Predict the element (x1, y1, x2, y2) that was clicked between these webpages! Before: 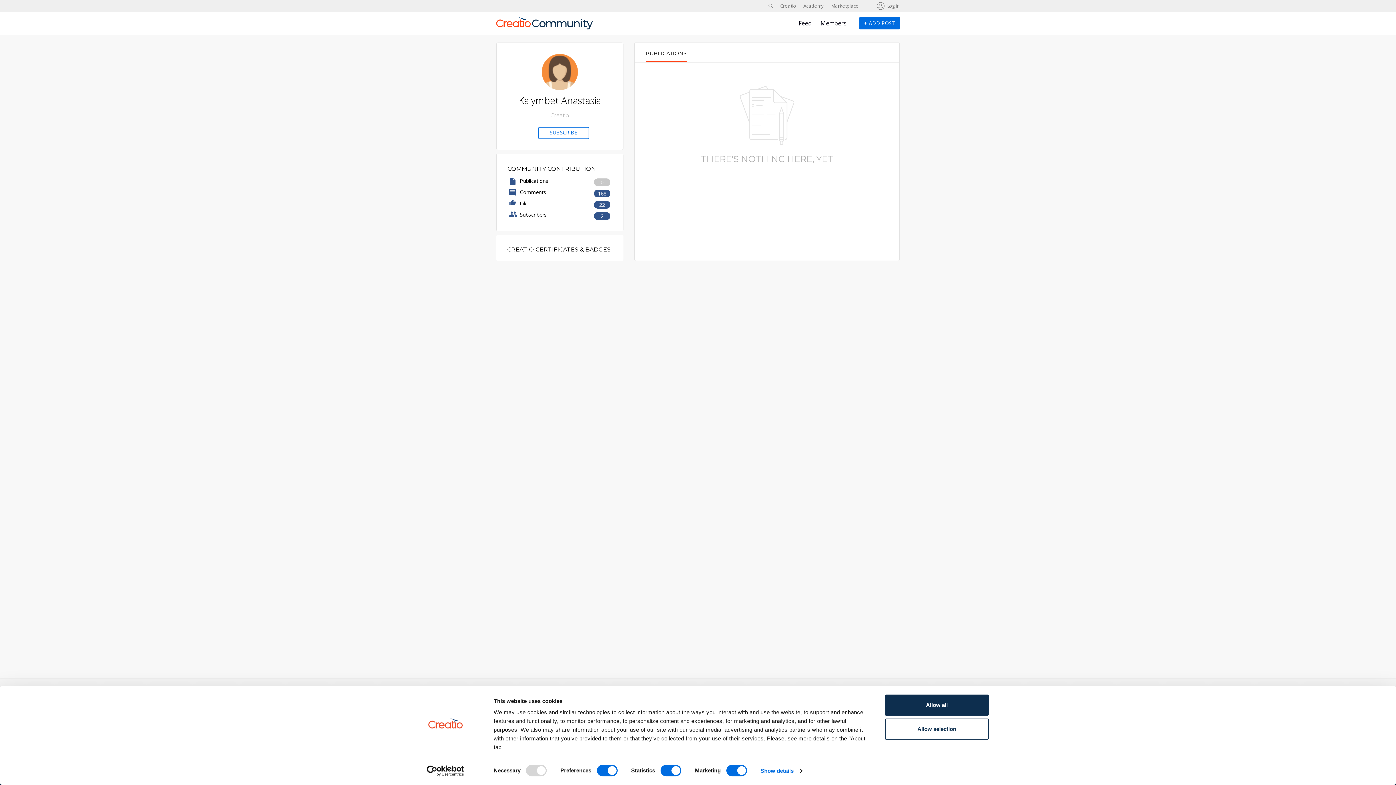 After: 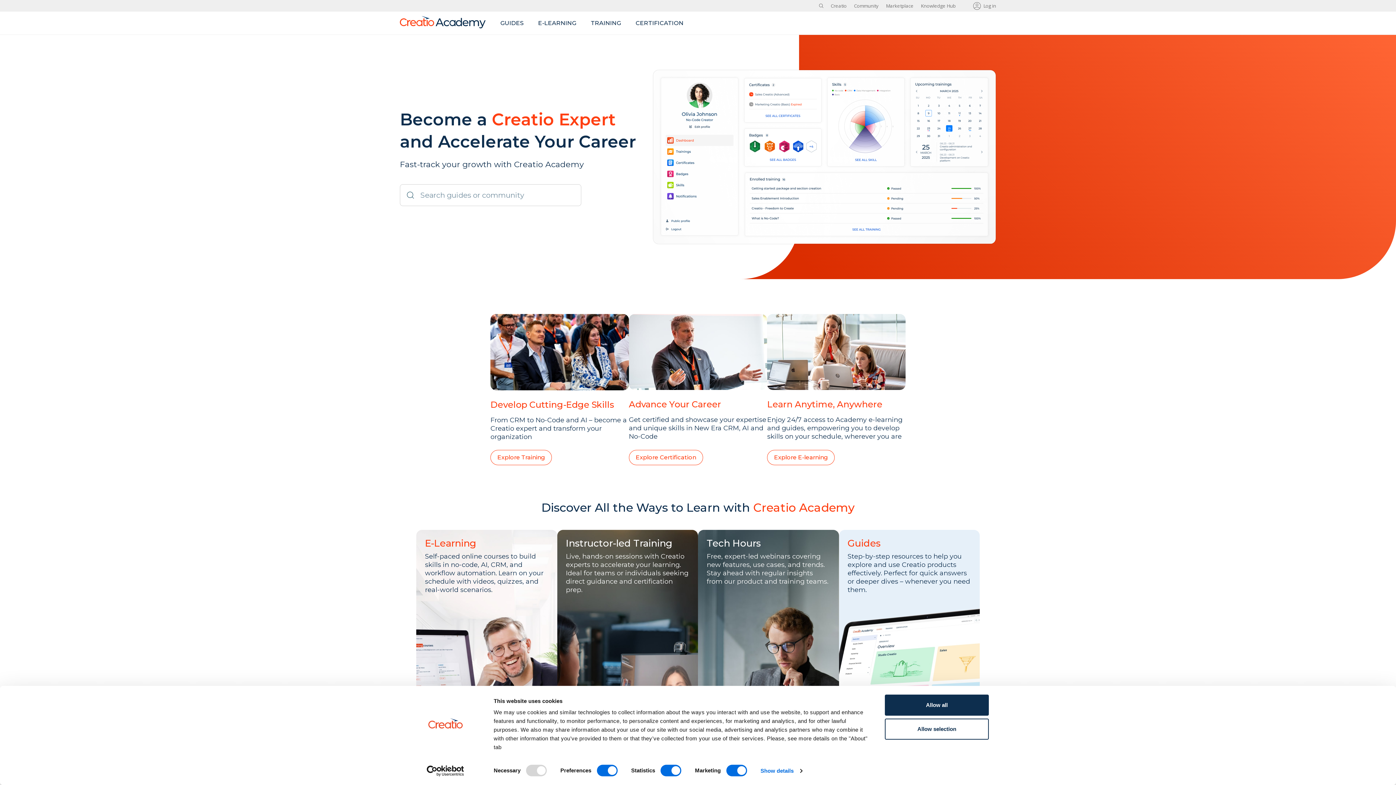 Action: bbox: (803, 2, 824, 9) label: Academy